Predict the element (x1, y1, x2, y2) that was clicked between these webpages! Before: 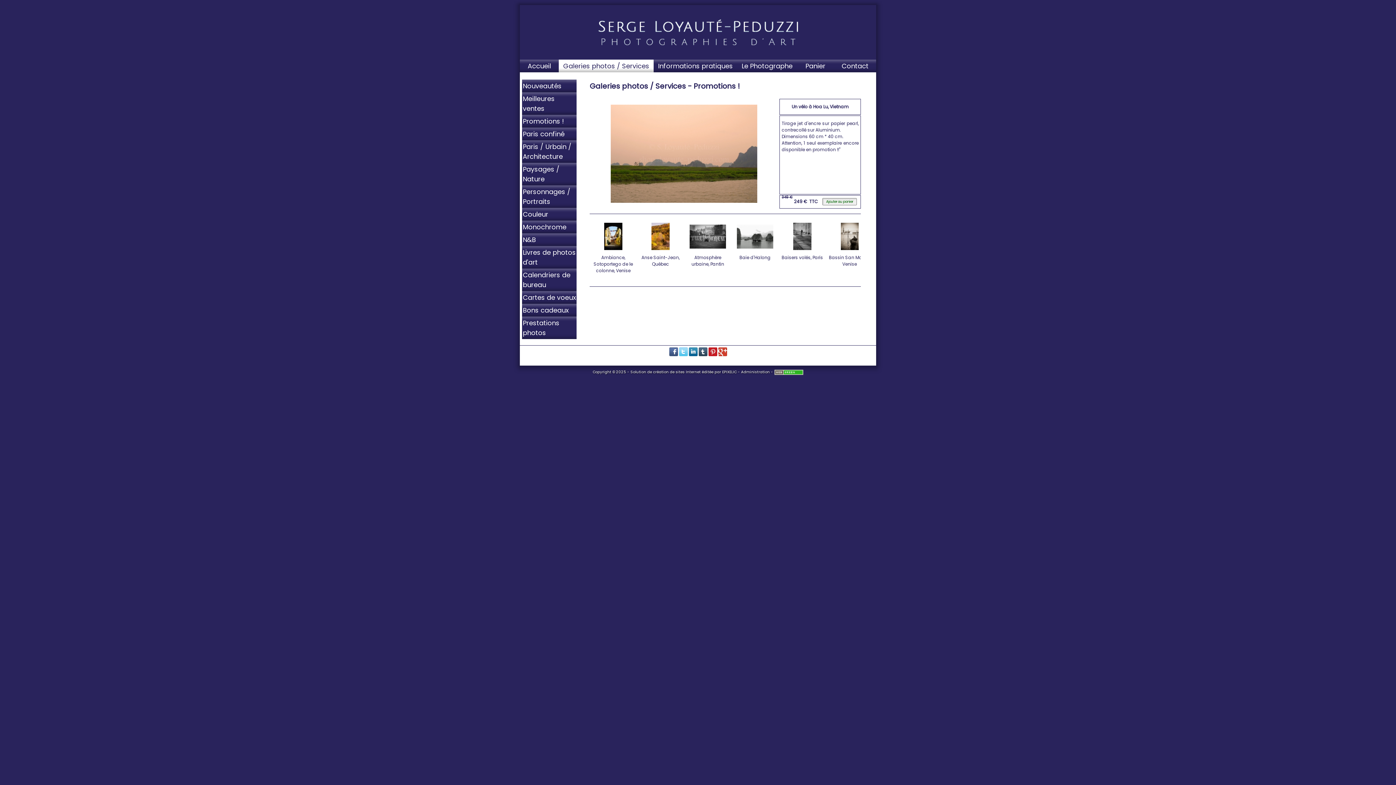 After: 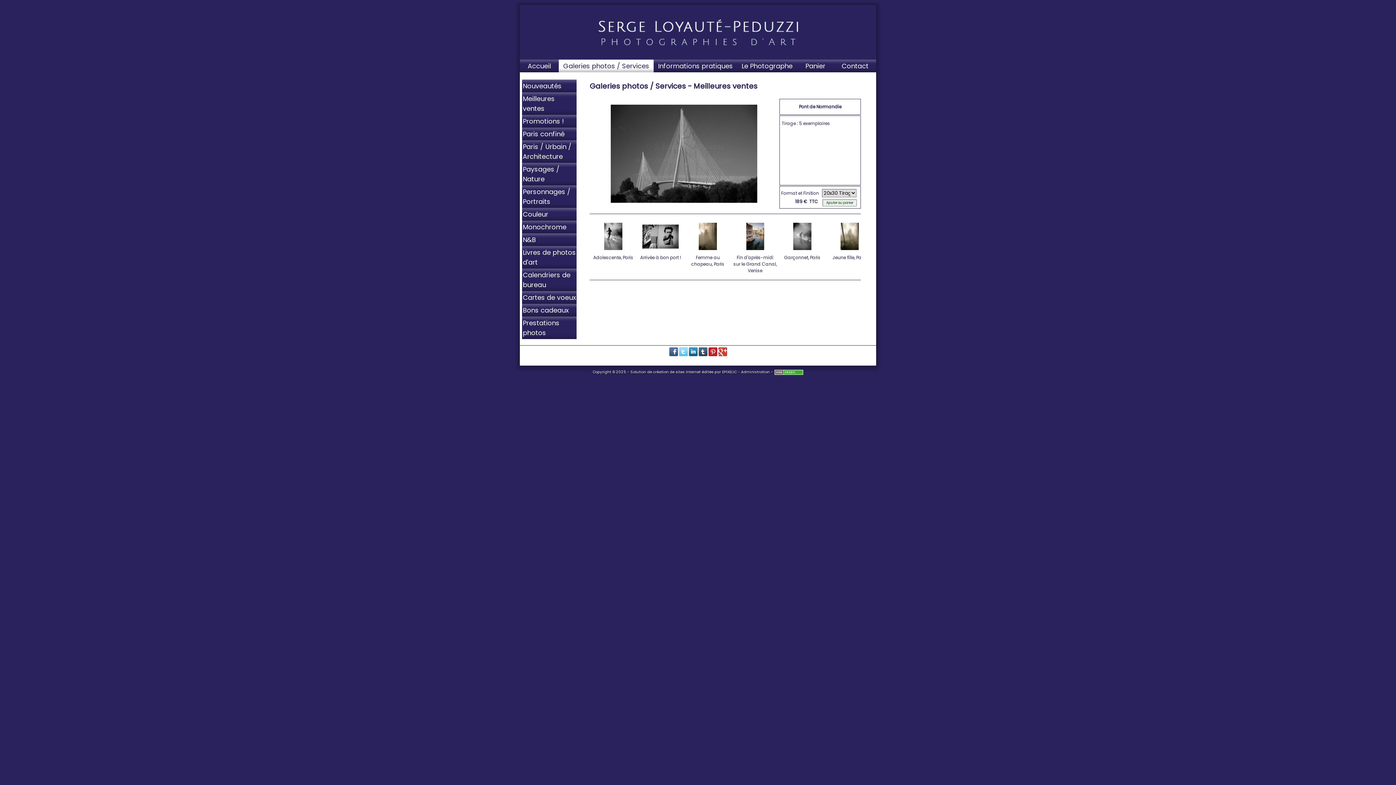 Action: label: Meilleures ventes bbox: (522, 92, 576, 114)